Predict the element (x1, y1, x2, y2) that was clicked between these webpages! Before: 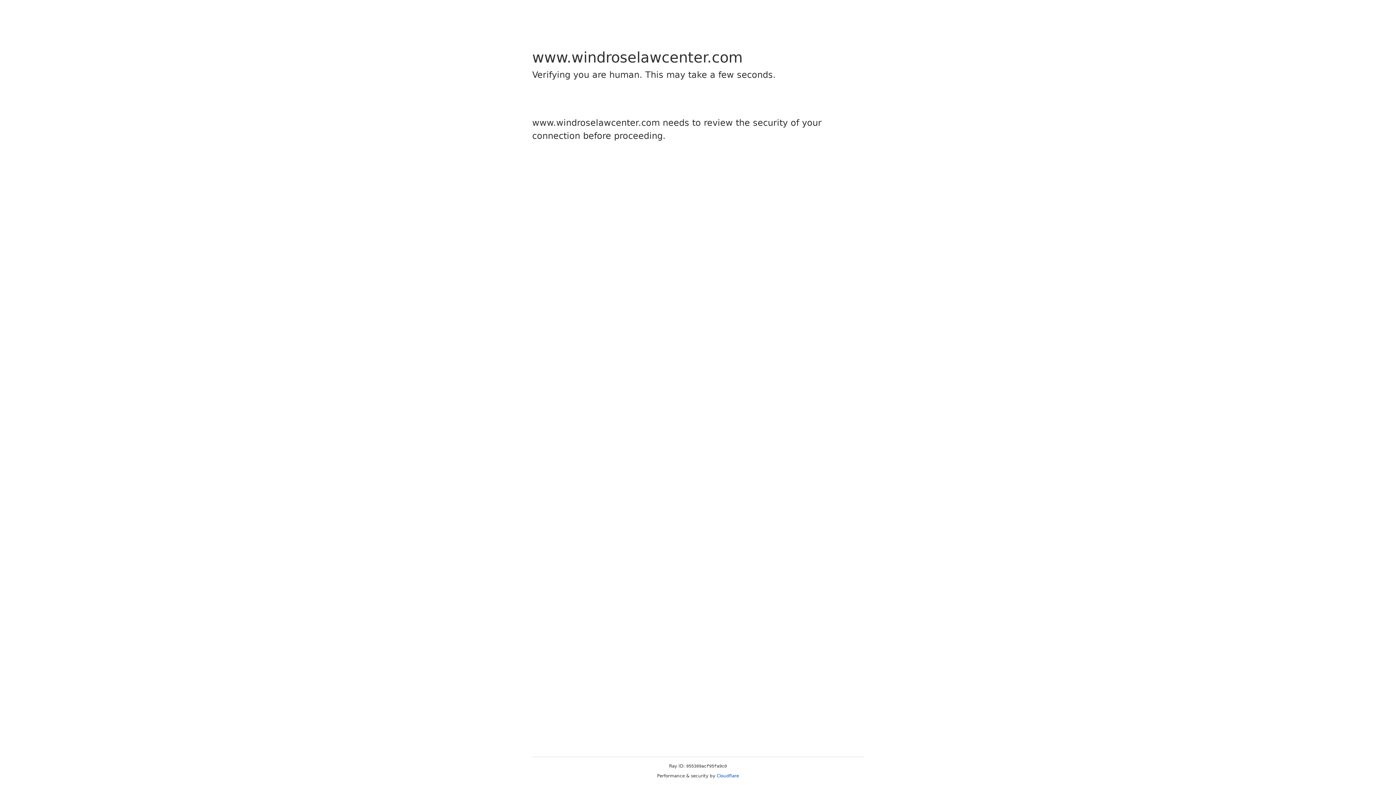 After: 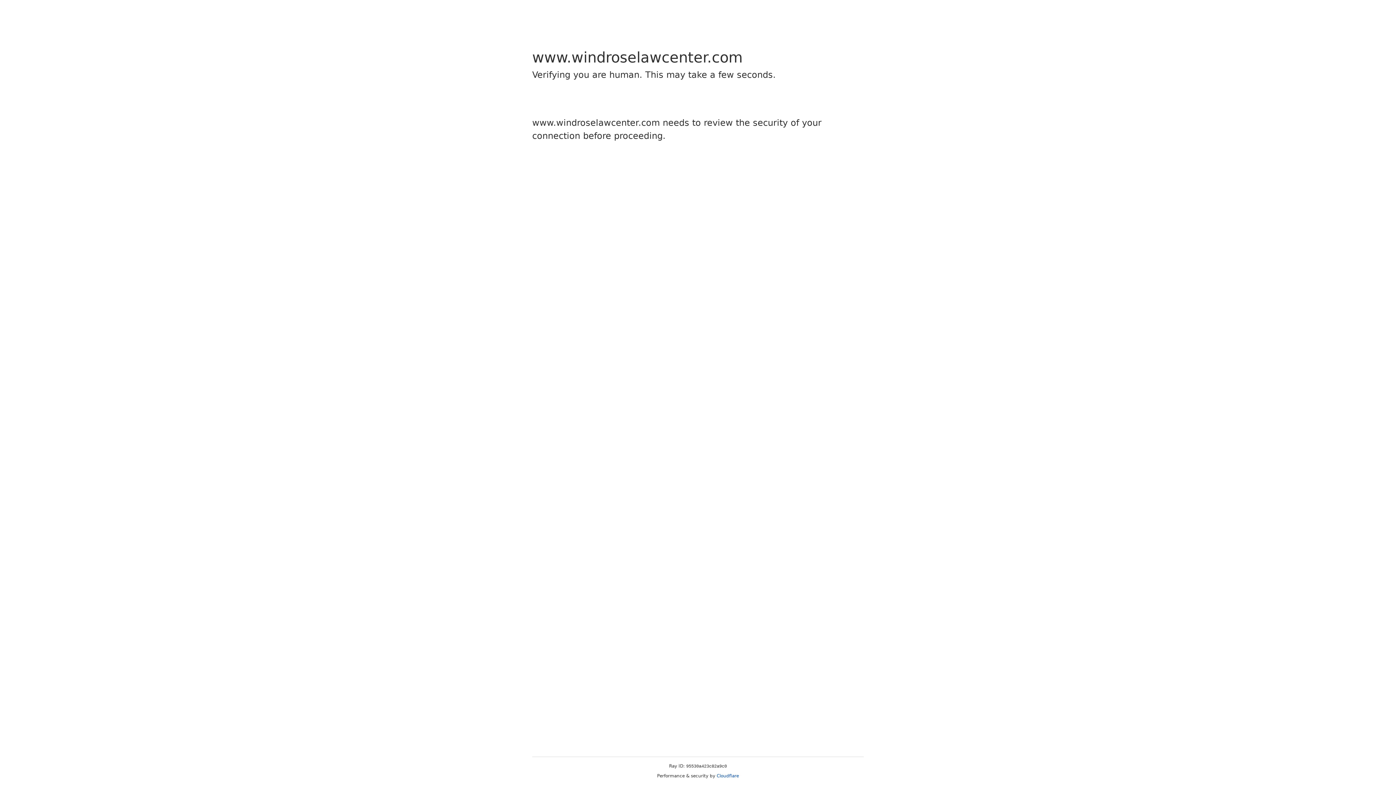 Action: bbox: (716, 773, 739, 778) label: Cloudflare